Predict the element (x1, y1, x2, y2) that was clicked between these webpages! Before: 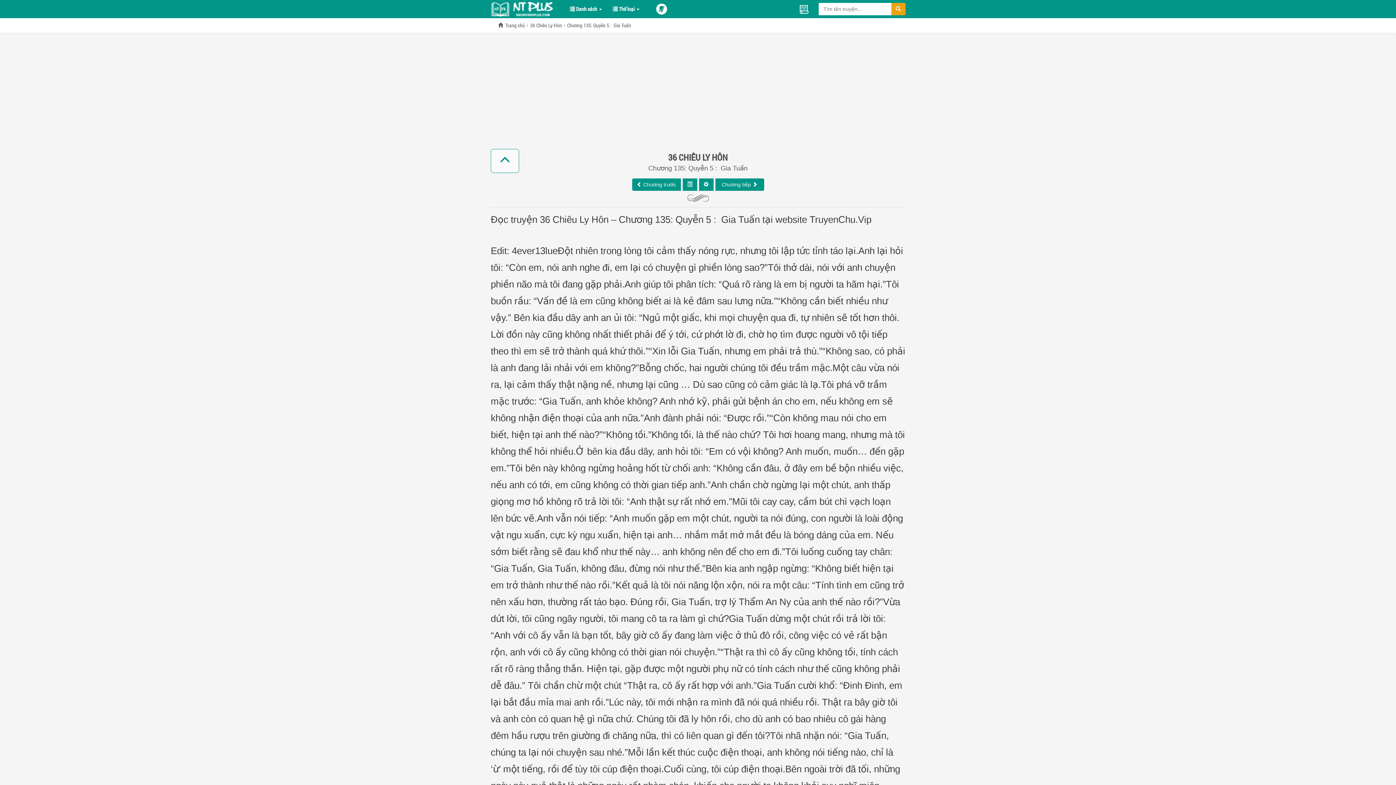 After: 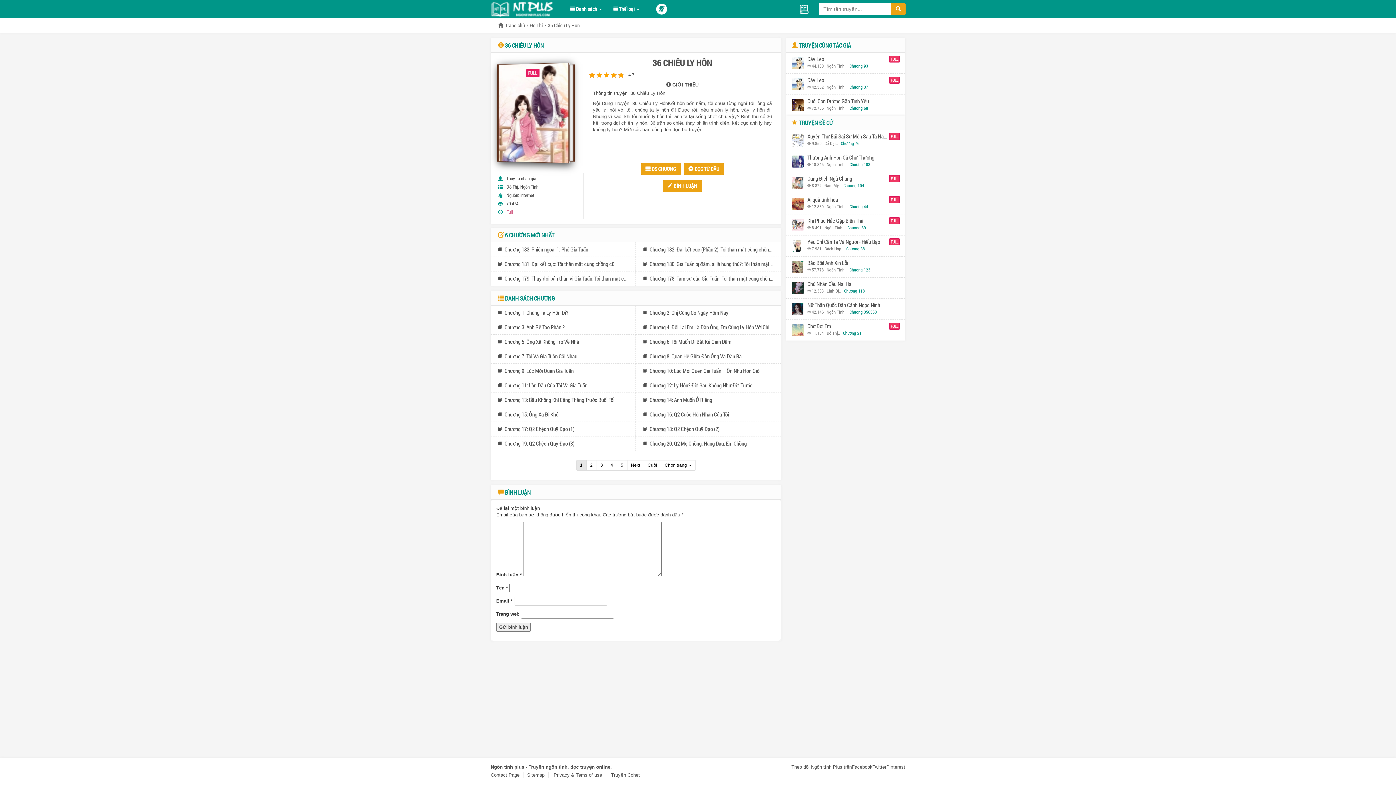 Action: label: 36 CHIÊU LY HÔN bbox: (668, 152, 728, 162)